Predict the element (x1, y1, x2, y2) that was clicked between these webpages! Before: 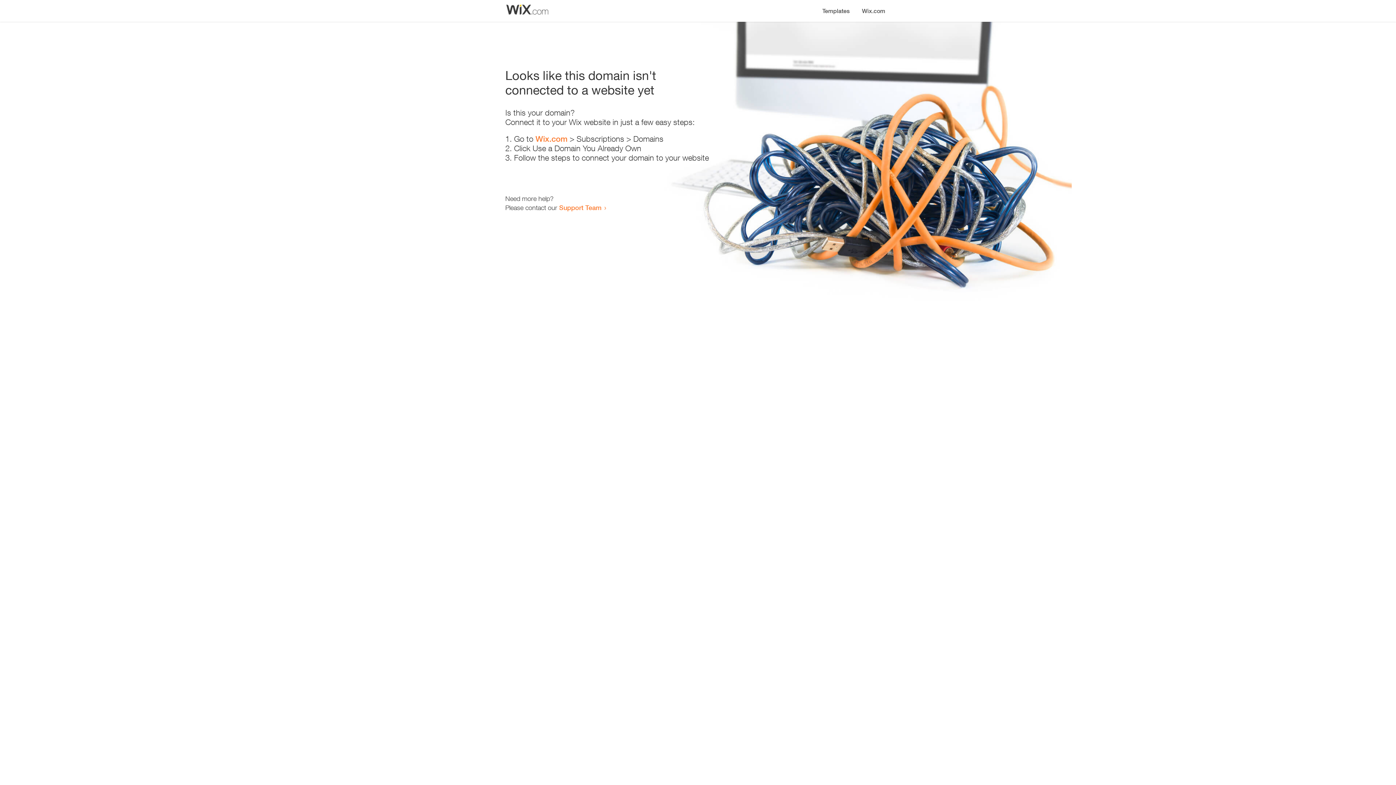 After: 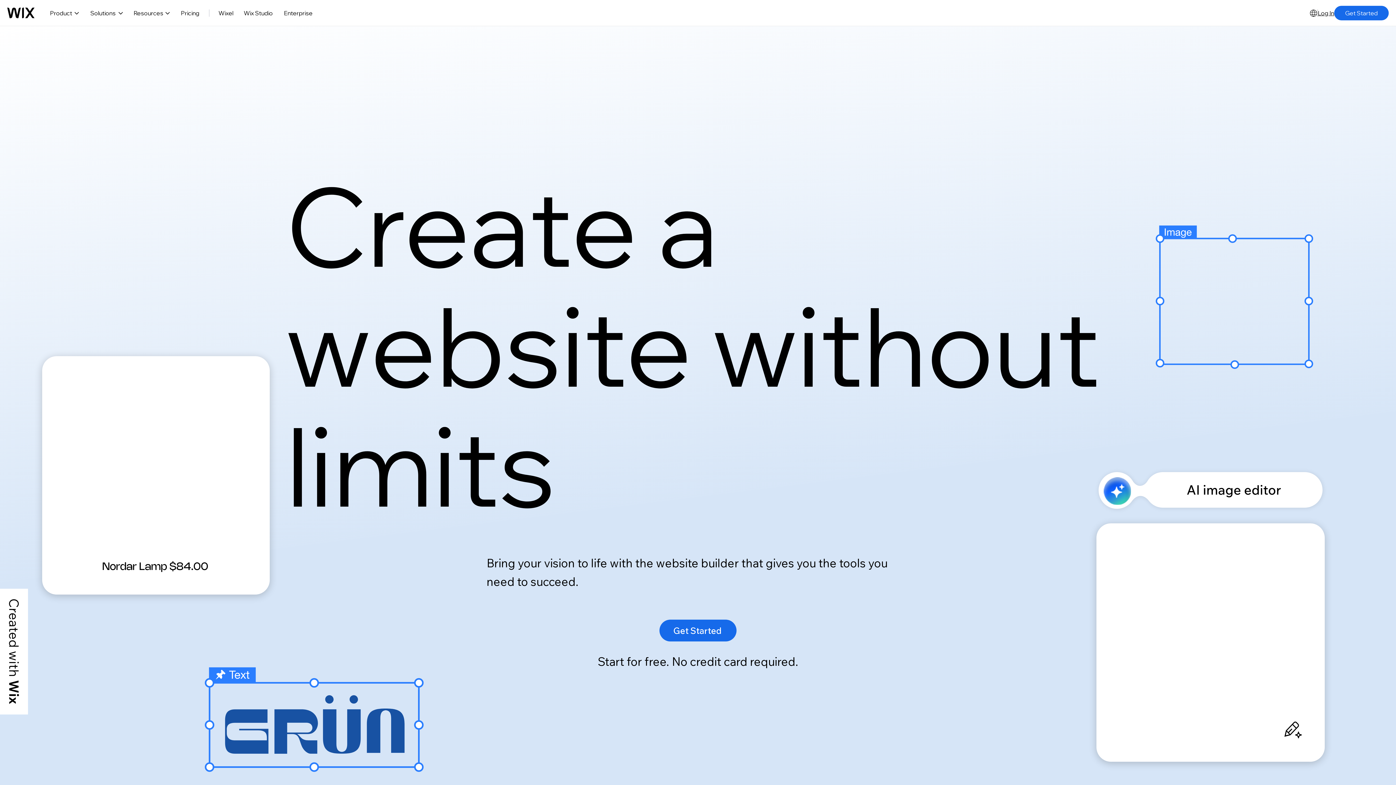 Action: label: Wix.com bbox: (535, 134, 567, 143)